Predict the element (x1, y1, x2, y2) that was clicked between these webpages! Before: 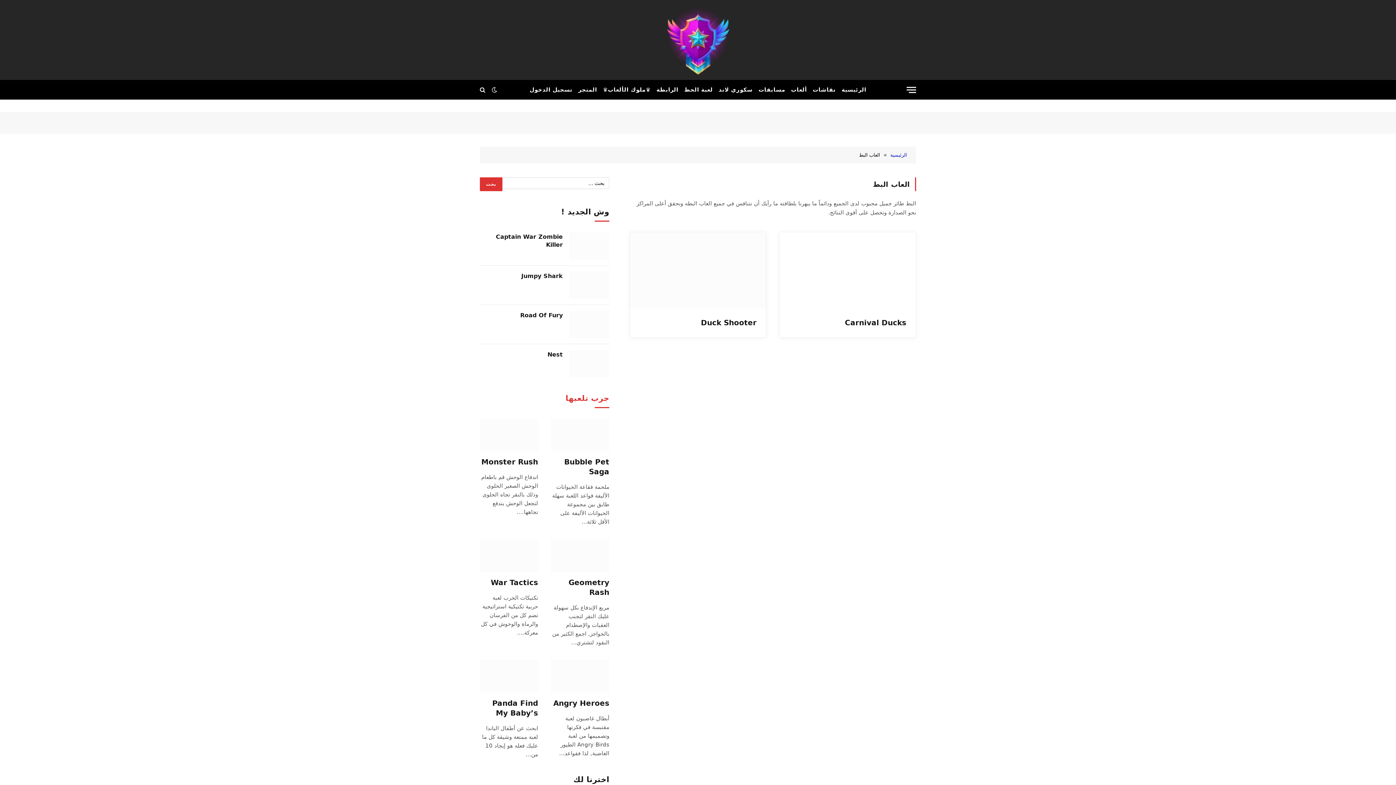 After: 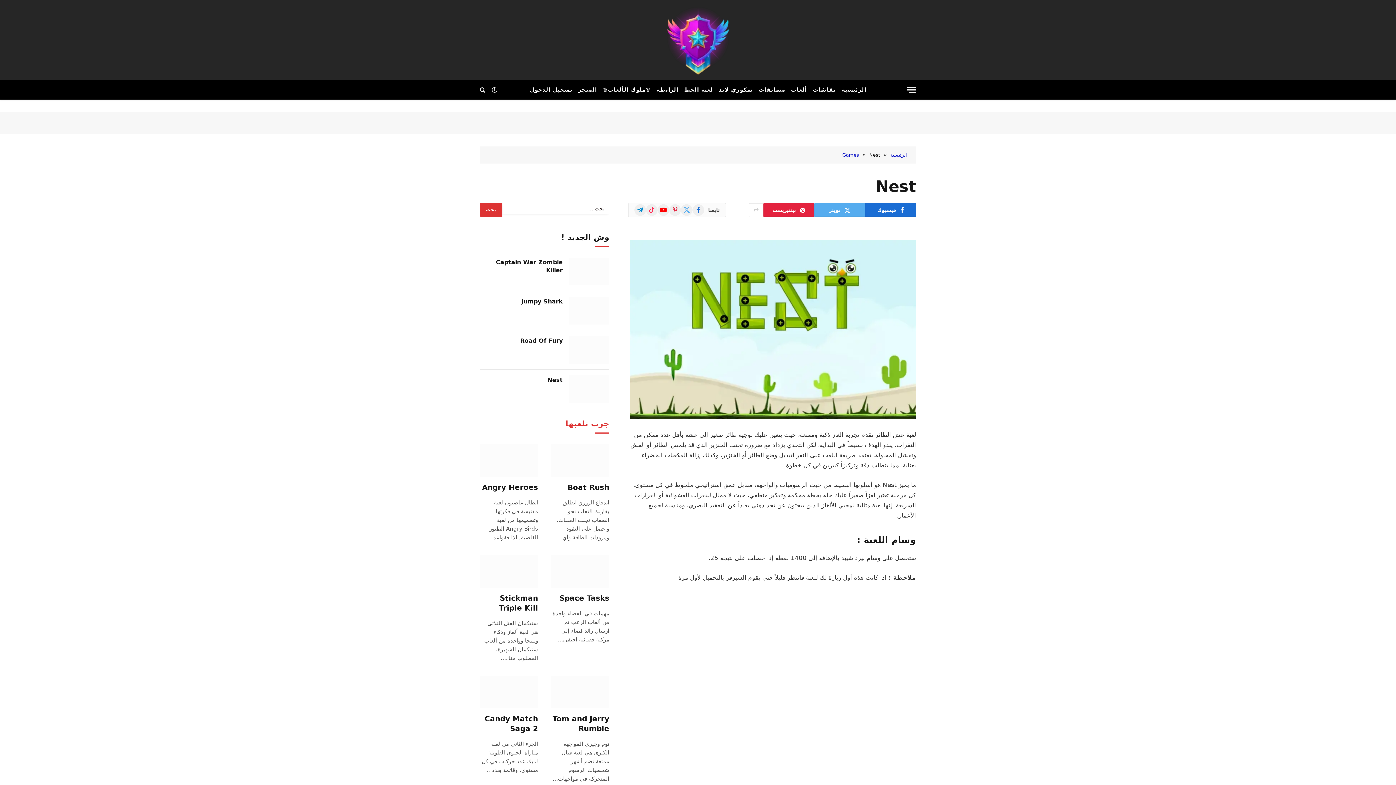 Action: bbox: (569, 350, 609, 377)